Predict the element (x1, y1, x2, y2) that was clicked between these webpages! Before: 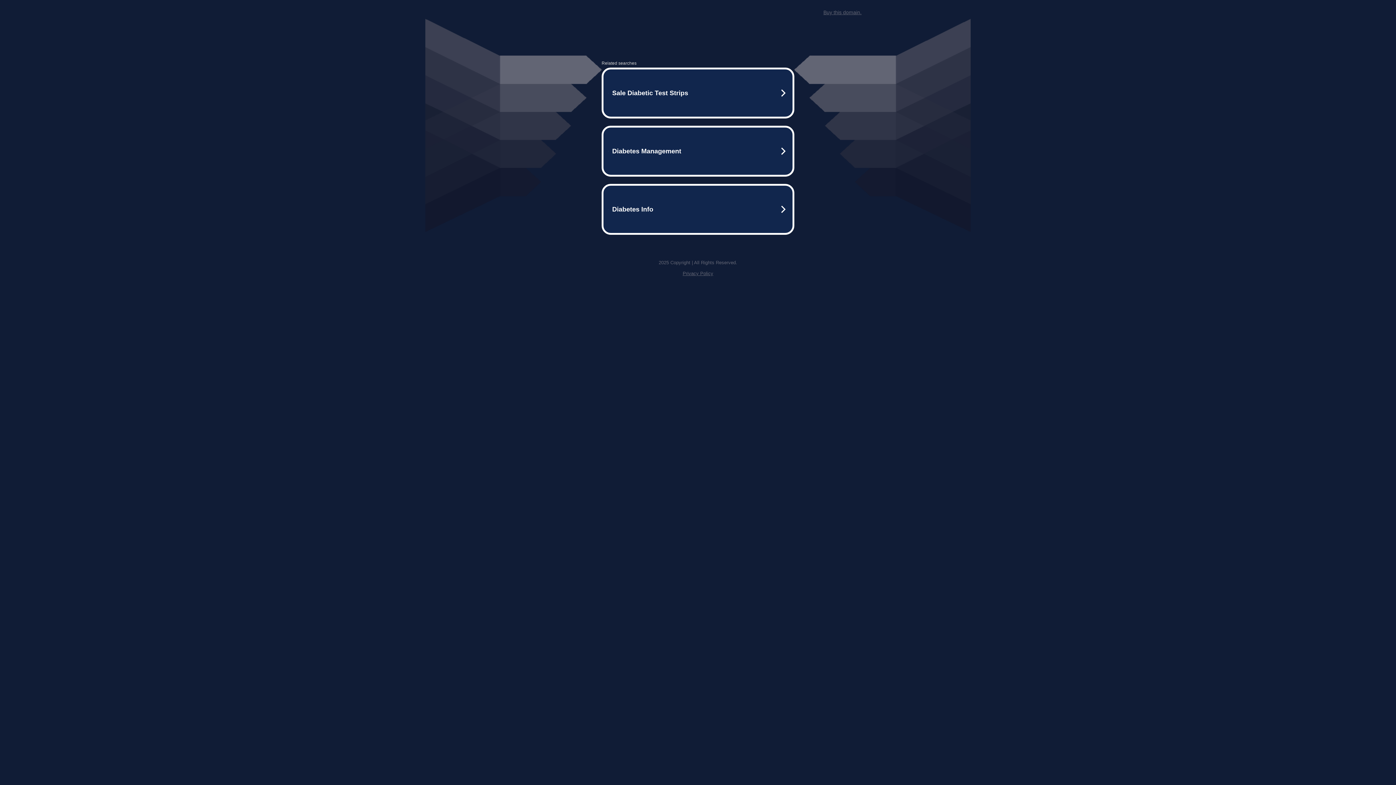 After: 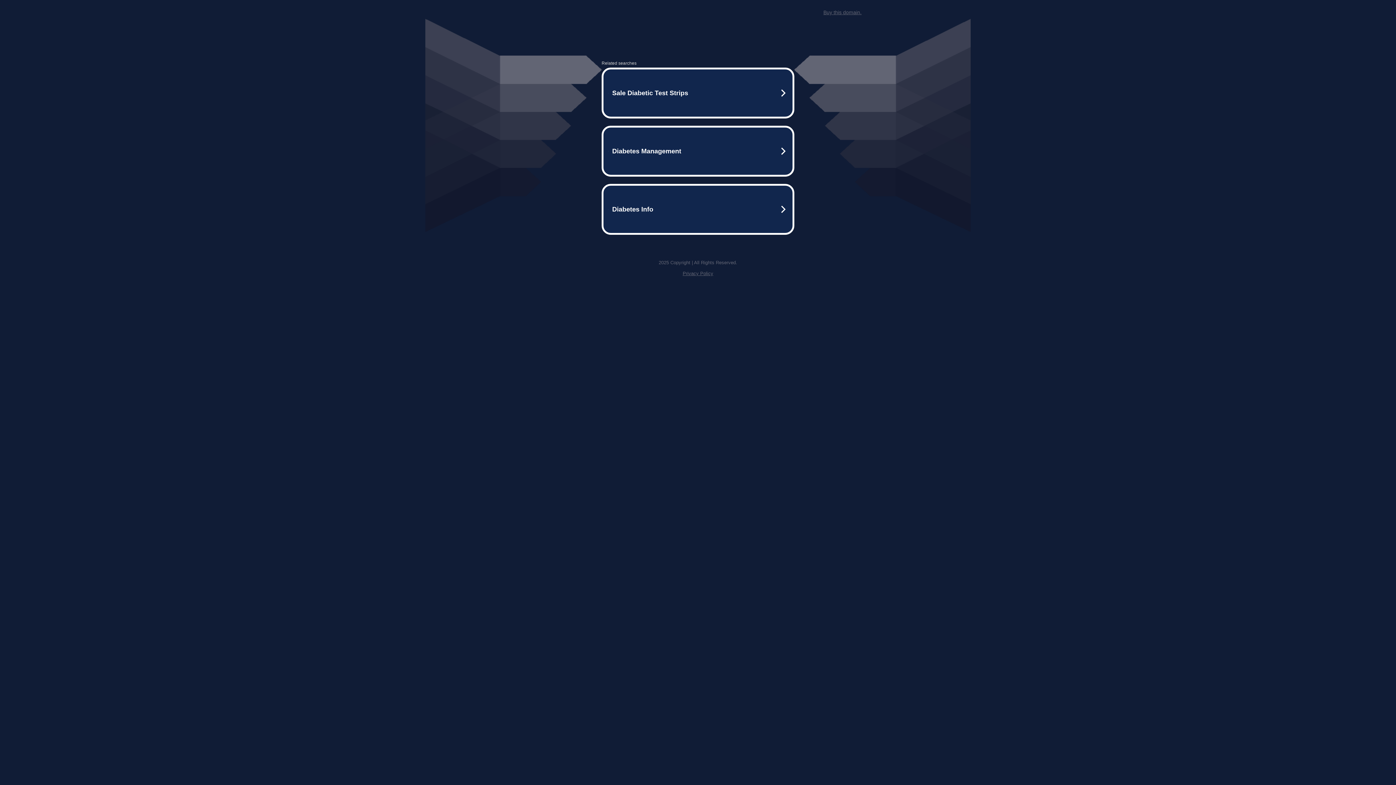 Action: label: Buy this domain. bbox: (823, 9, 861, 15)